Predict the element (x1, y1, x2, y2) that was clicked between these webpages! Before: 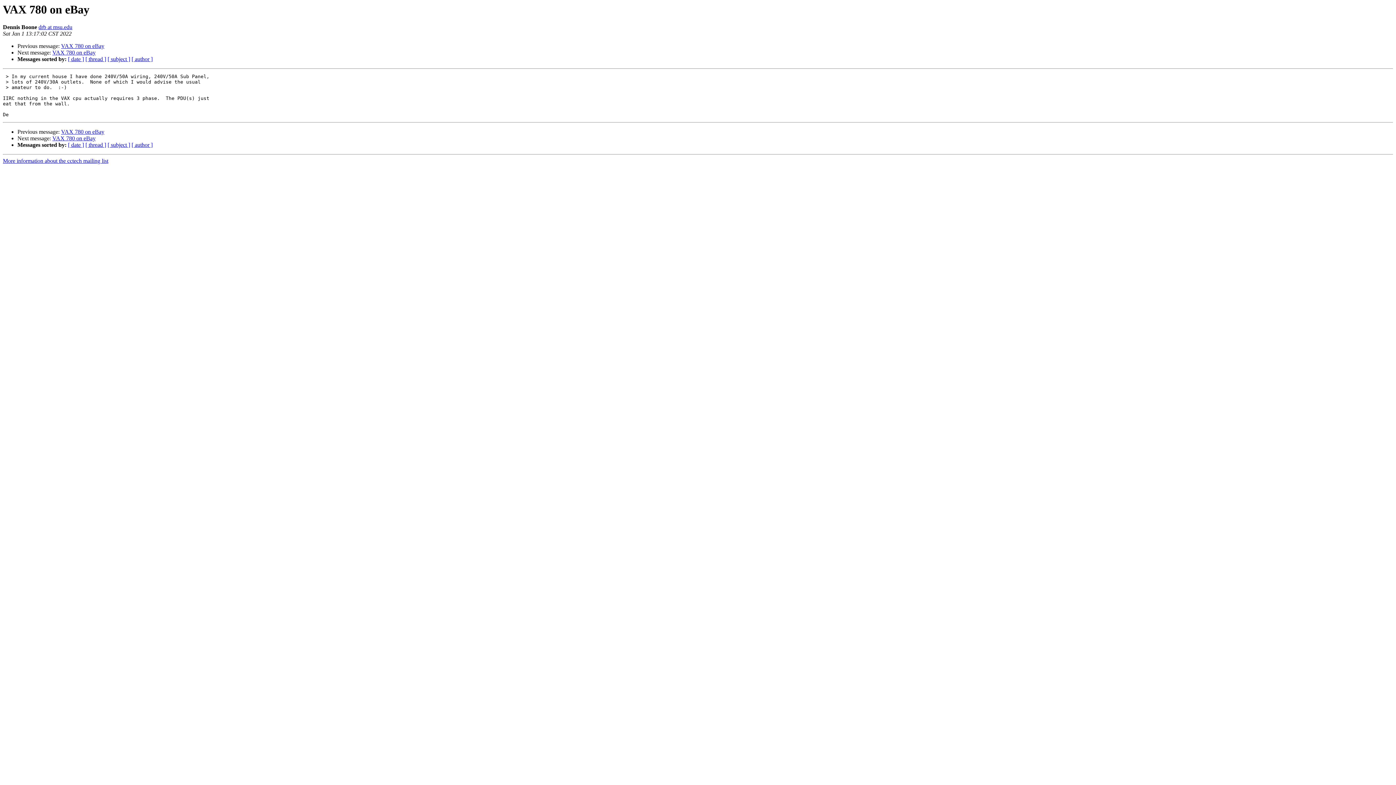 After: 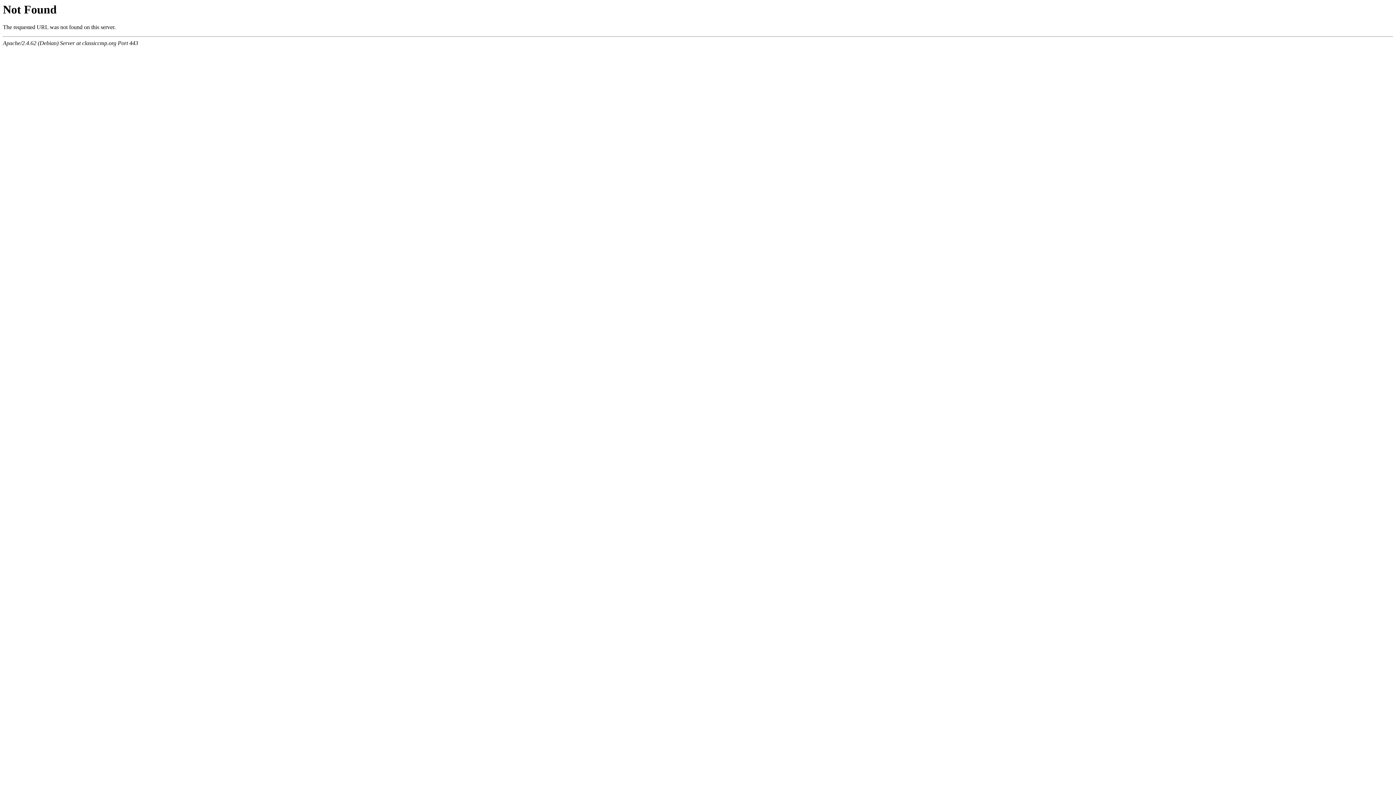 Action: bbox: (2, 157, 108, 164) label: More information about the cctech mailing list